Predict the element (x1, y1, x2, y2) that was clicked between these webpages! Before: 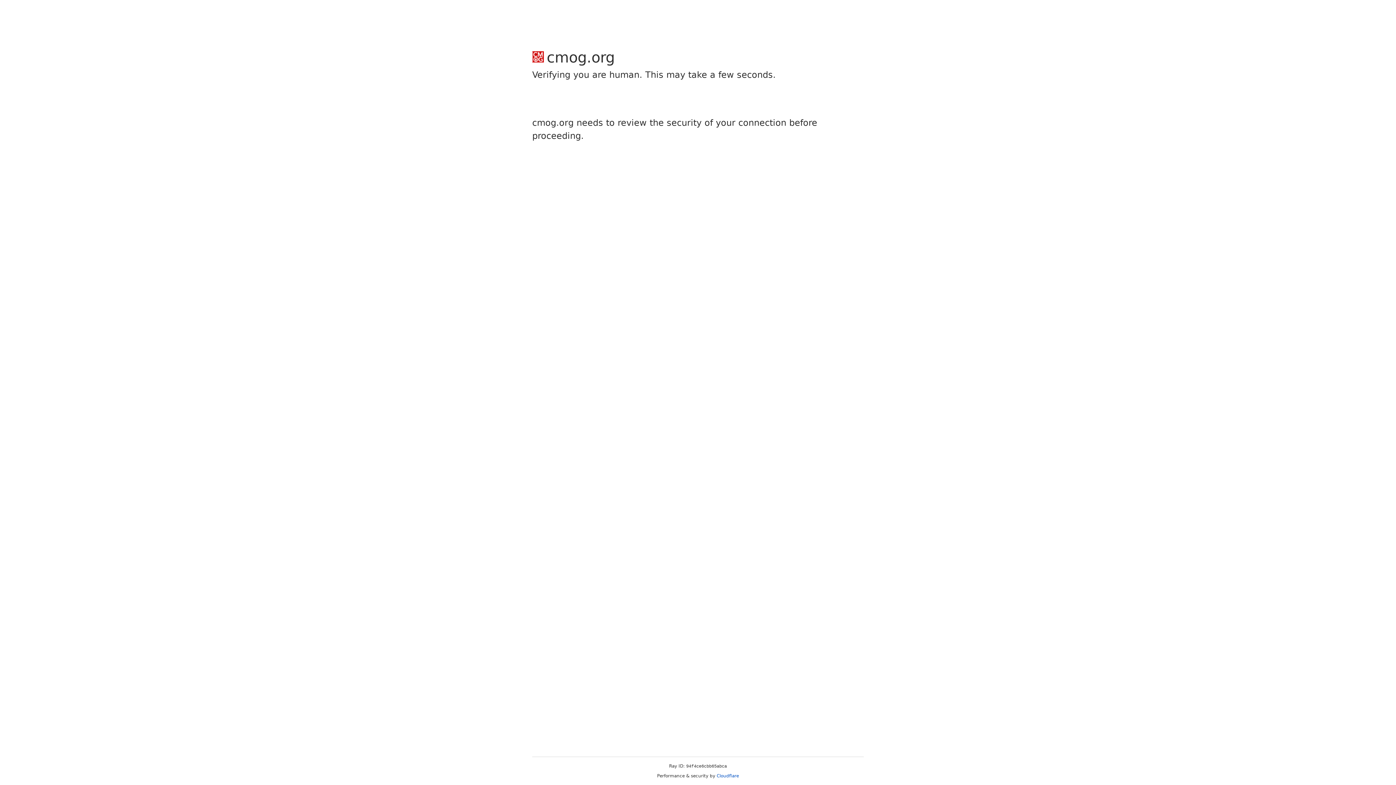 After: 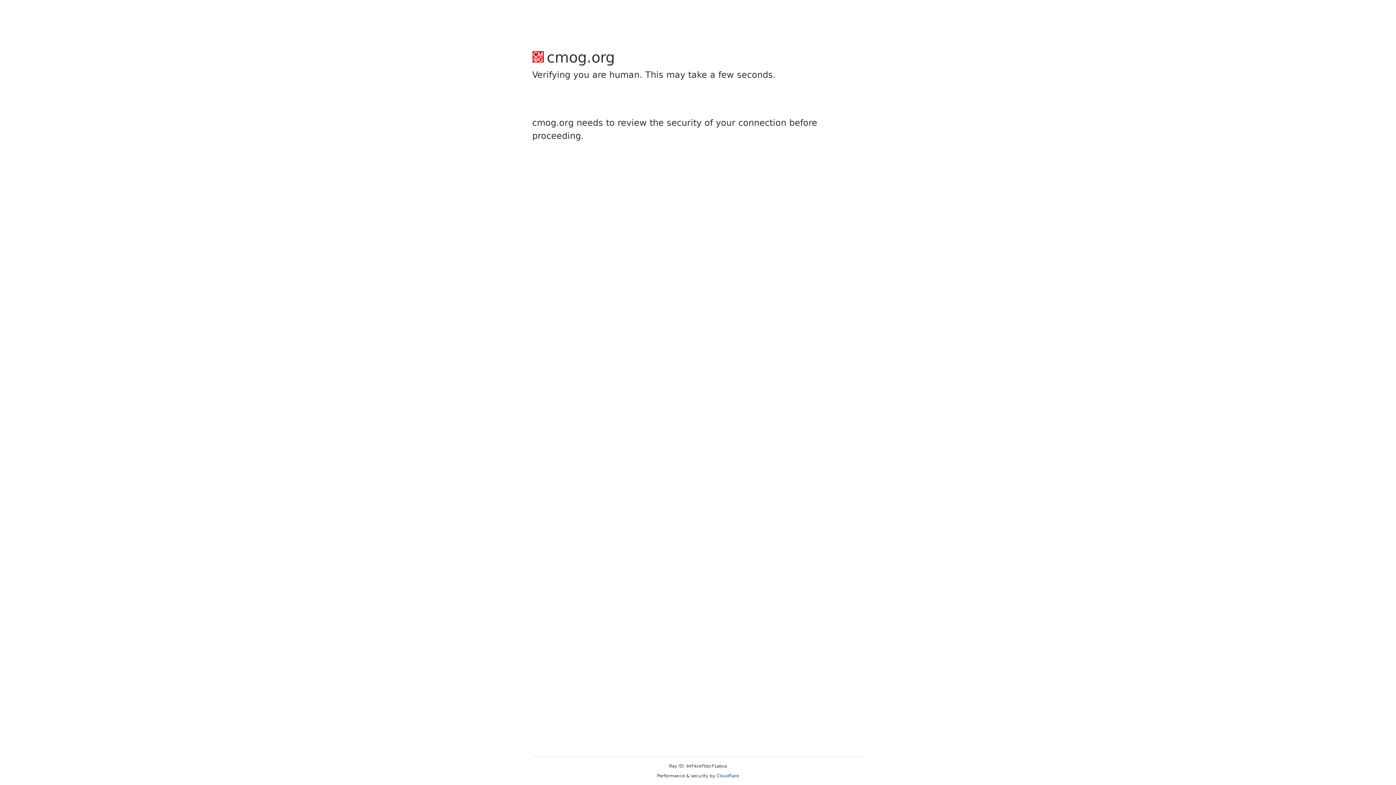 Action: label: Cloudflare bbox: (716, 773, 739, 778)